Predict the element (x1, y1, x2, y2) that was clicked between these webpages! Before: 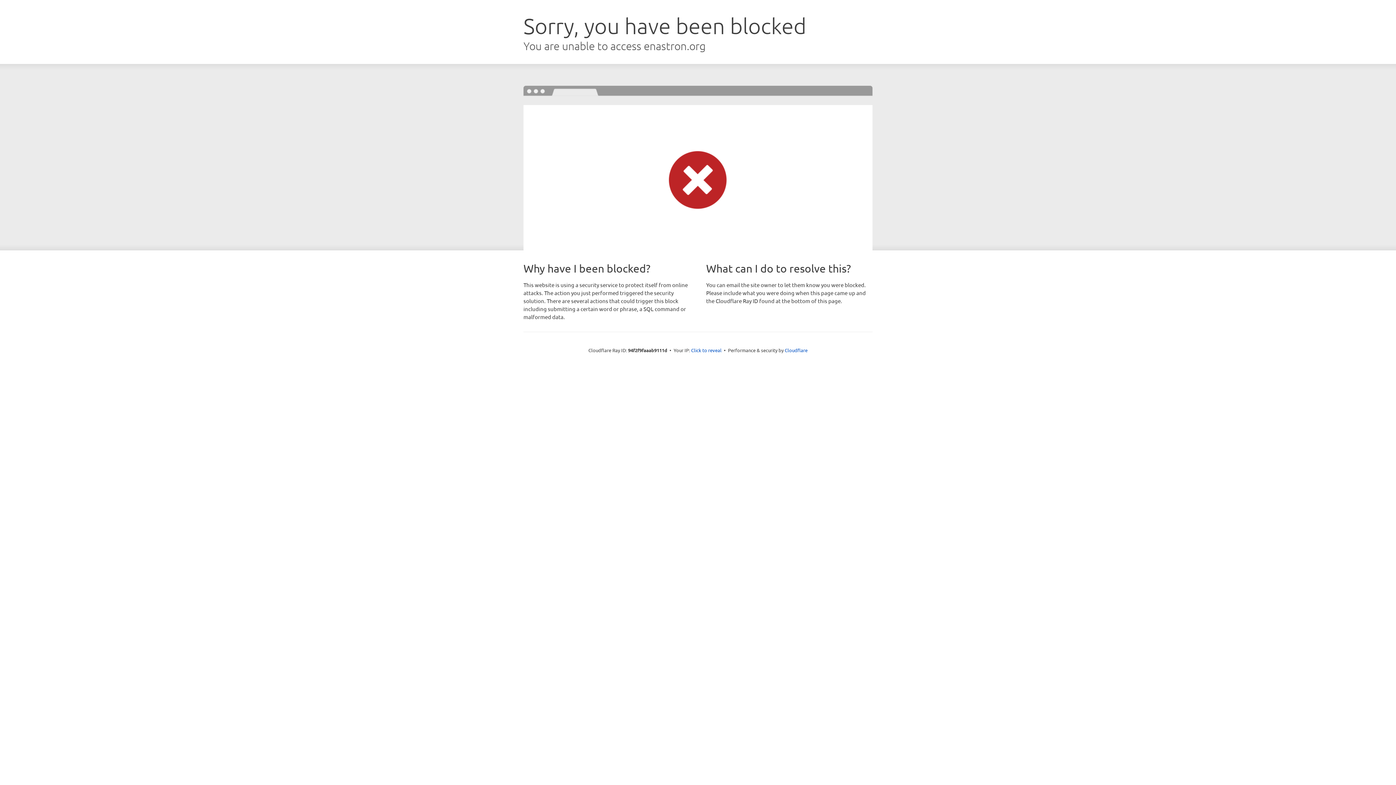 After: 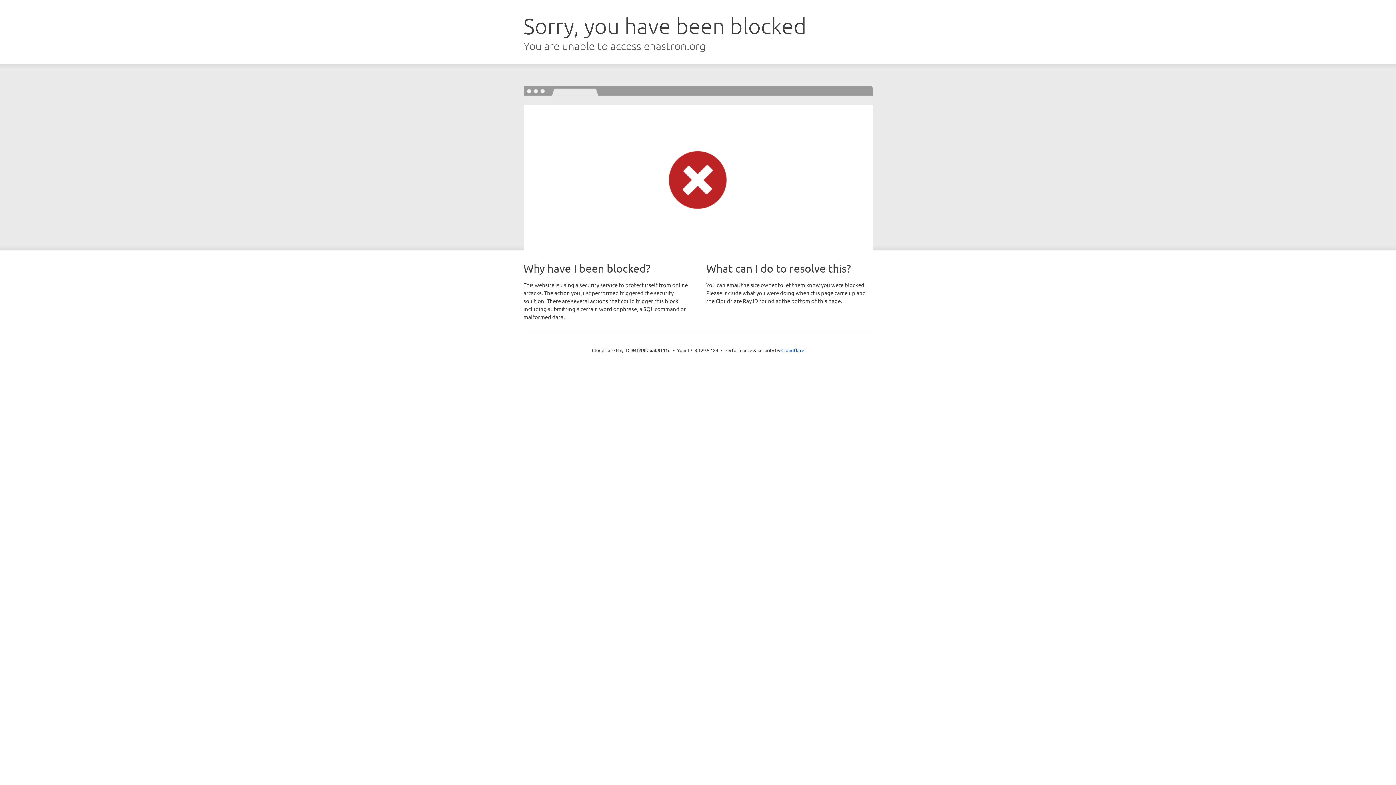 Action: label: Click to reveal bbox: (691, 346, 721, 353)